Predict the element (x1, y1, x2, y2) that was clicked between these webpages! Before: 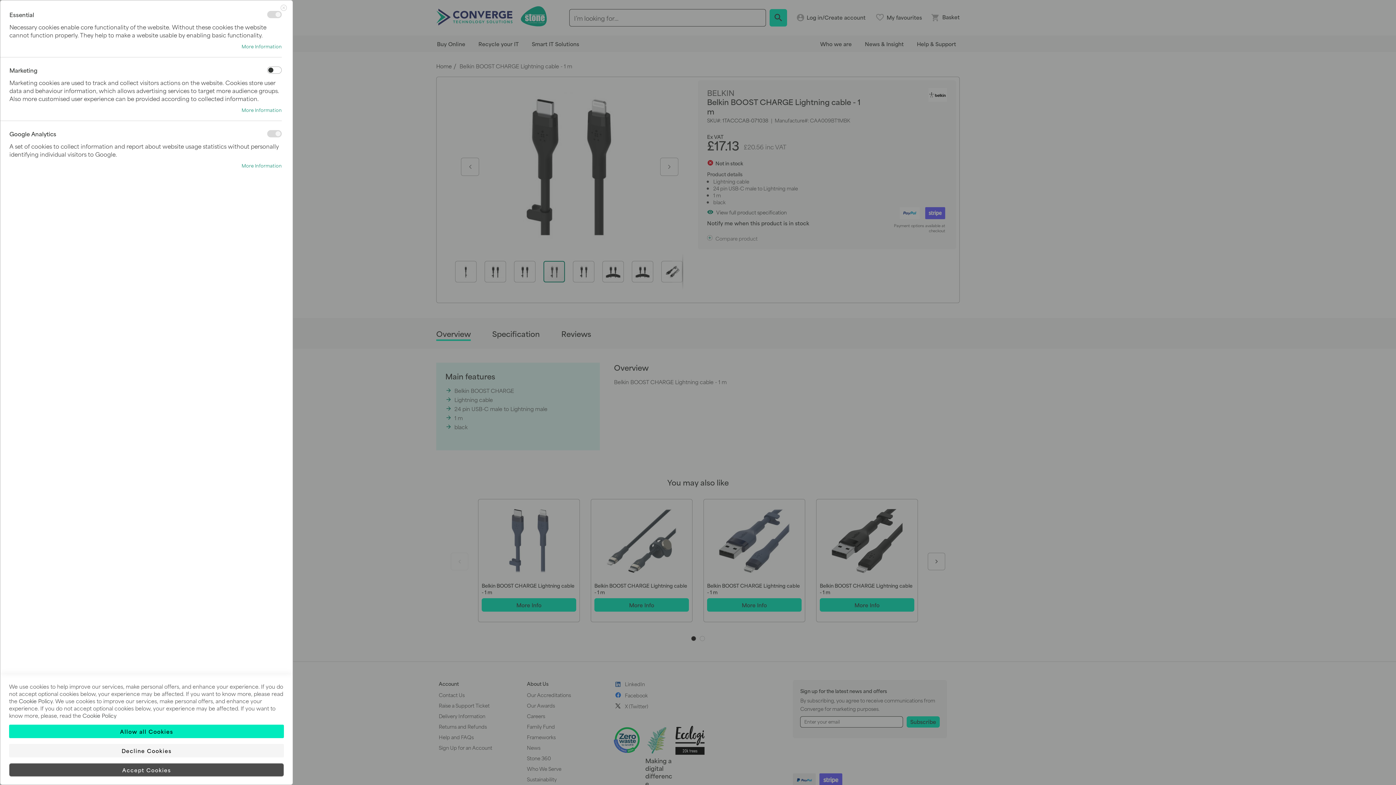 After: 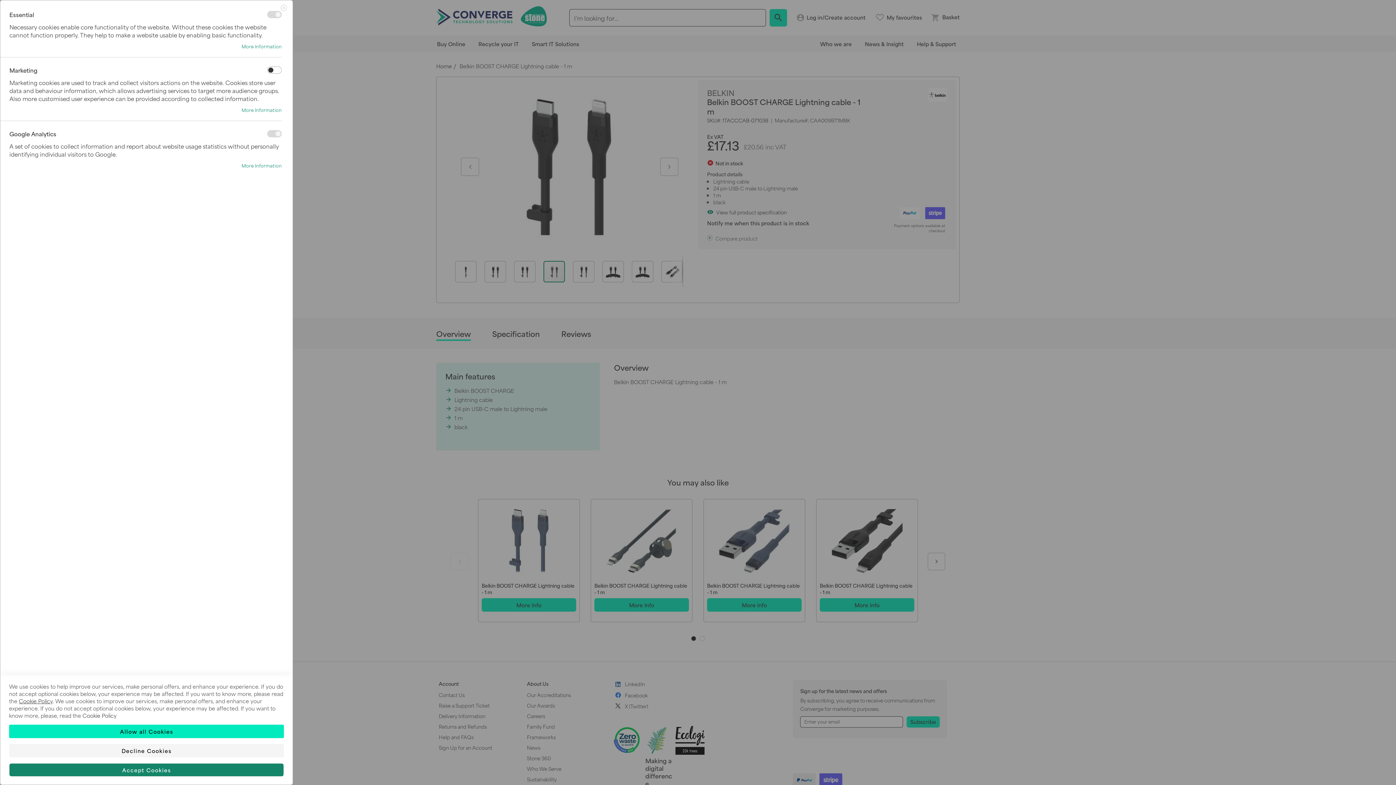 Action: label: Cookie Policy bbox: (18, 697, 52, 705)